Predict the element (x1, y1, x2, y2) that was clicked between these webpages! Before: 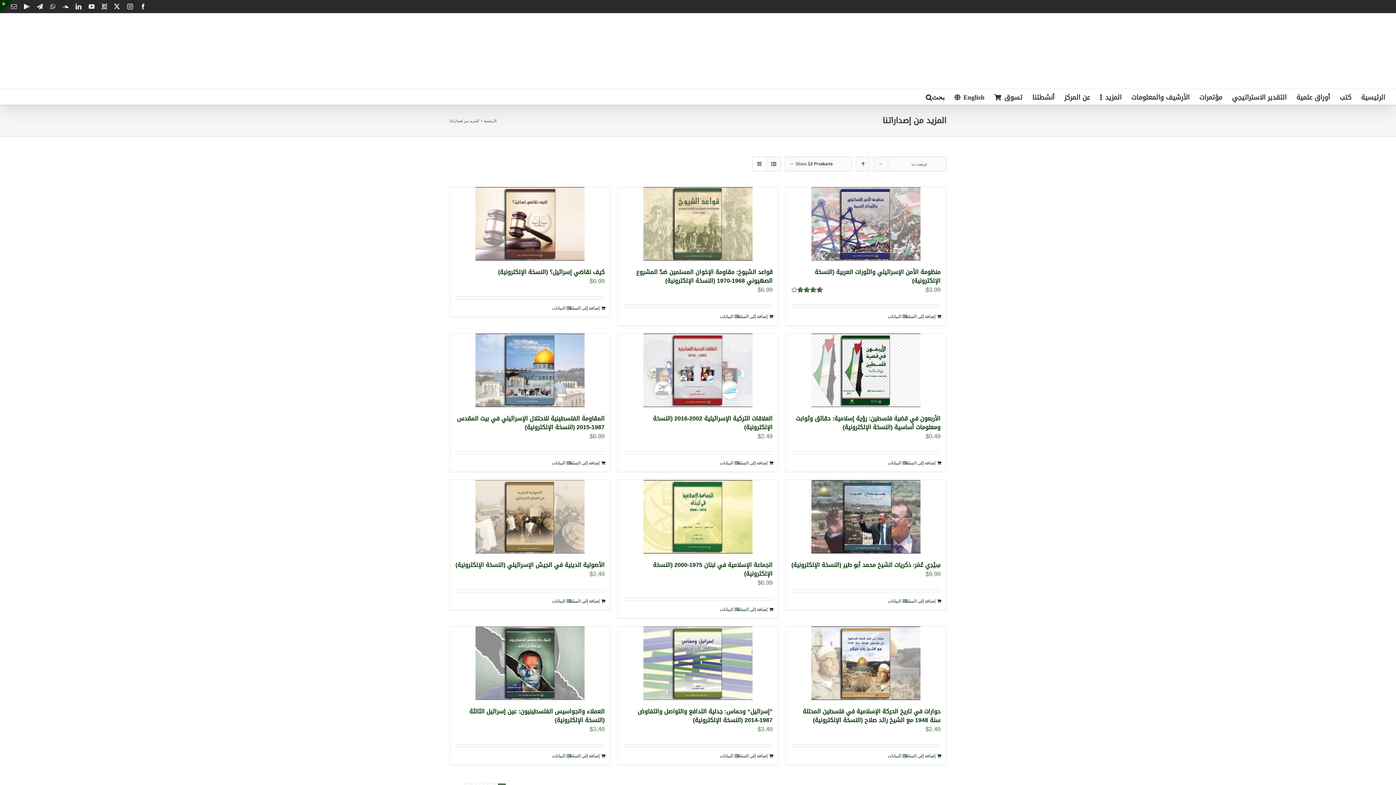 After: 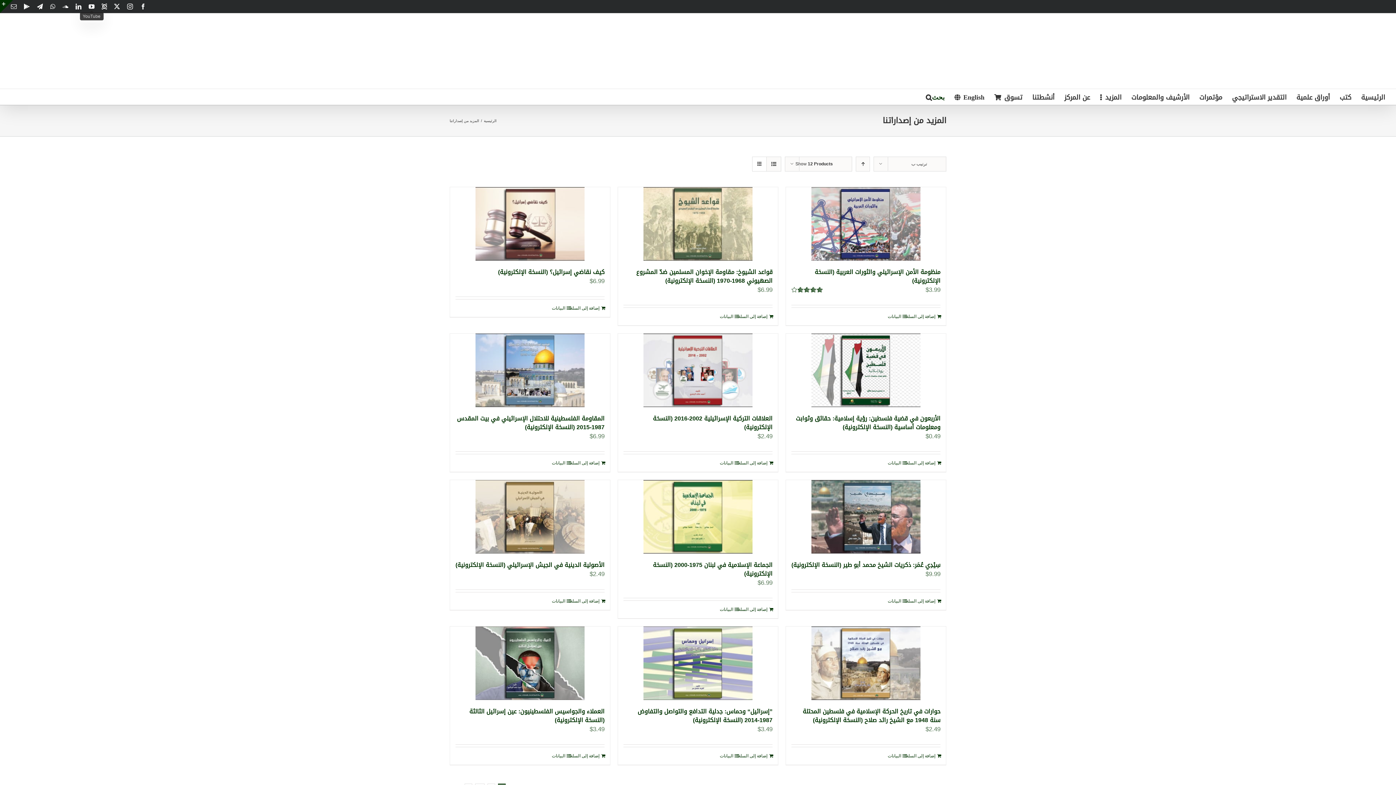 Action: label: YouTube bbox: (88, 3, 94, 9)